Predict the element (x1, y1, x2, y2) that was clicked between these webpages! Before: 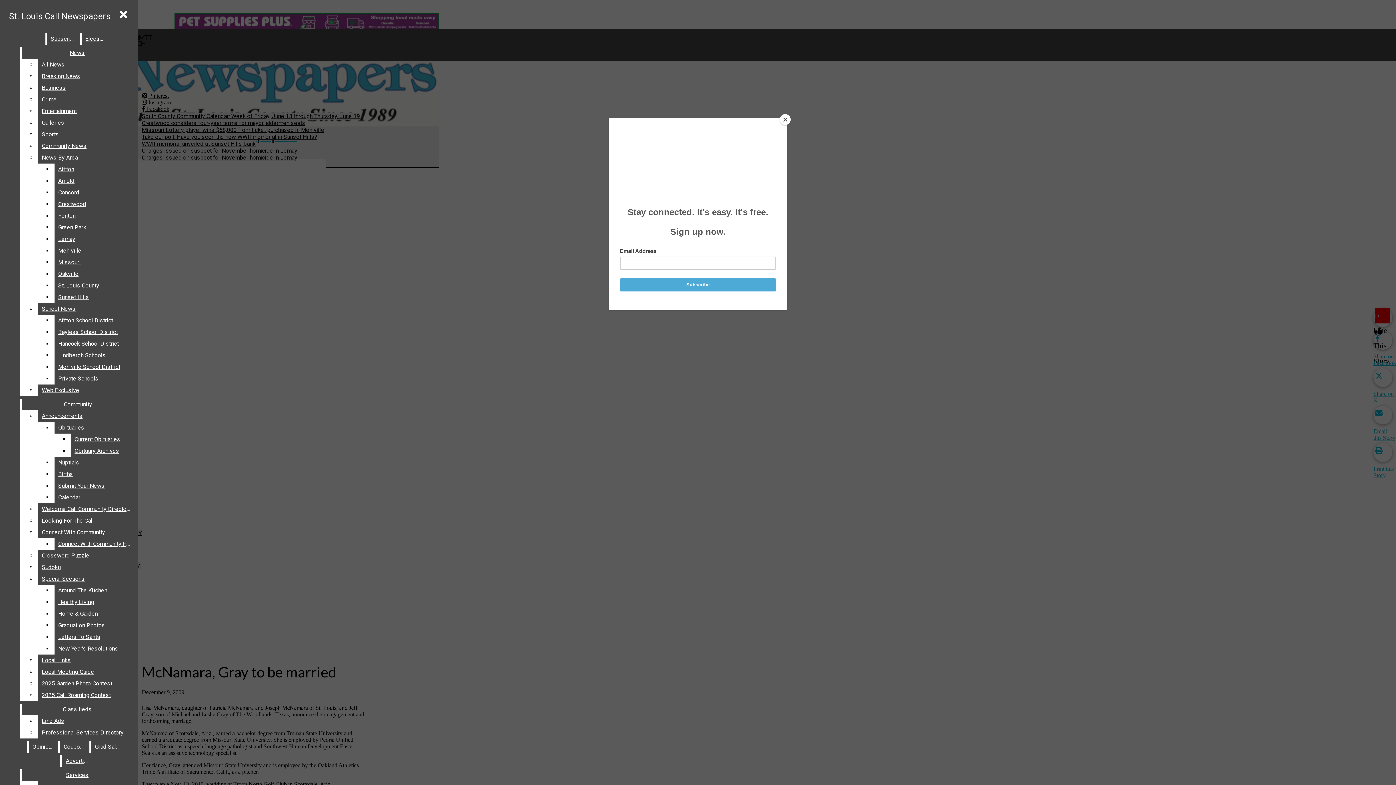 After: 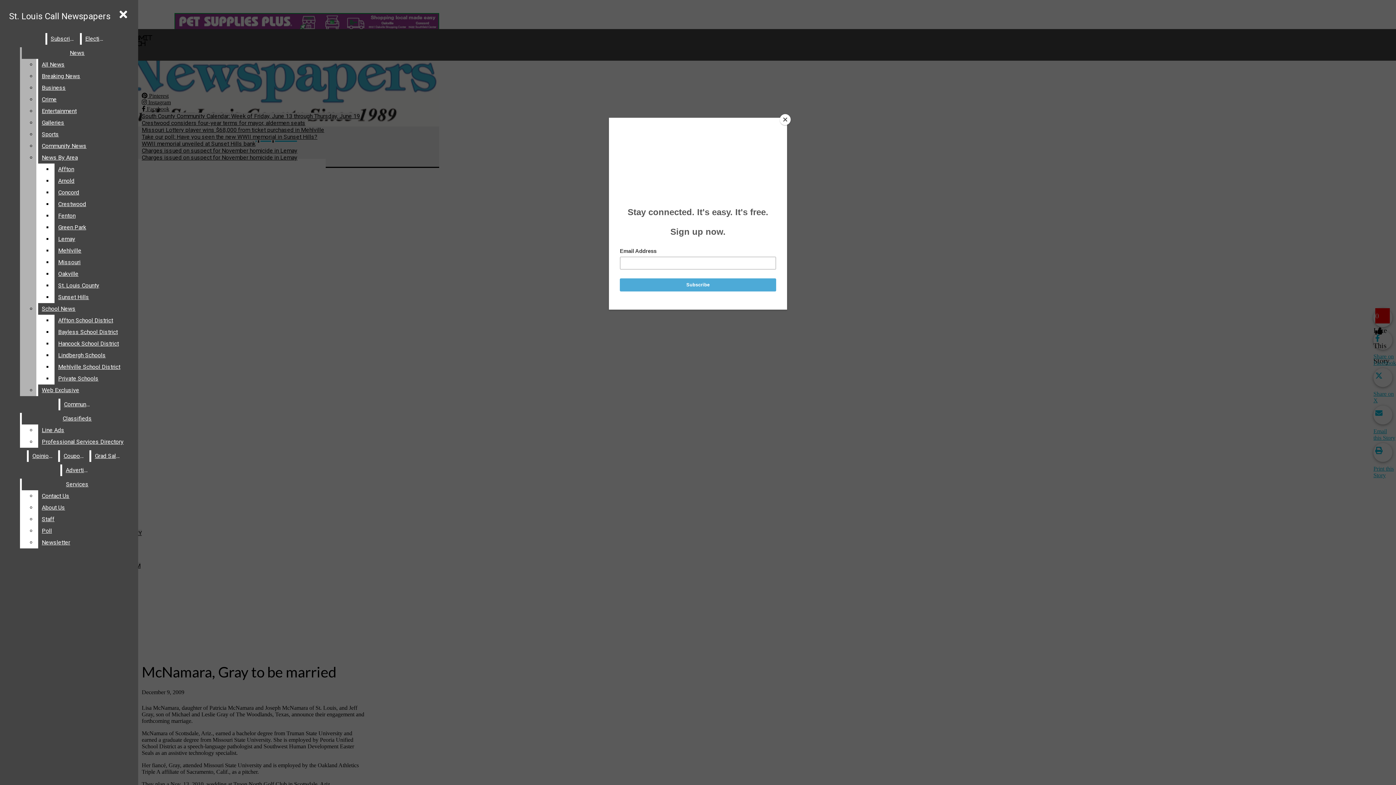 Action: label: Breaking News bbox: (38, 70, 132, 82)